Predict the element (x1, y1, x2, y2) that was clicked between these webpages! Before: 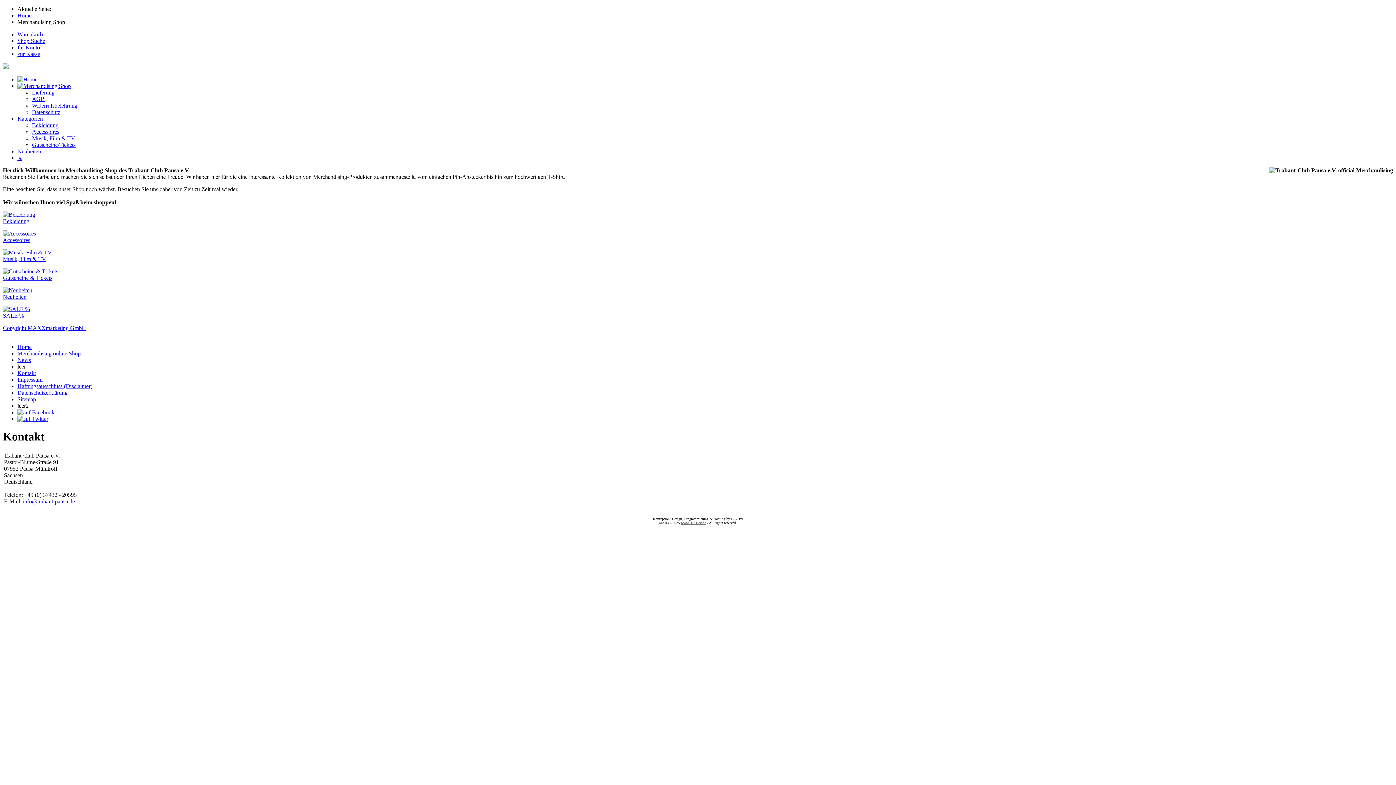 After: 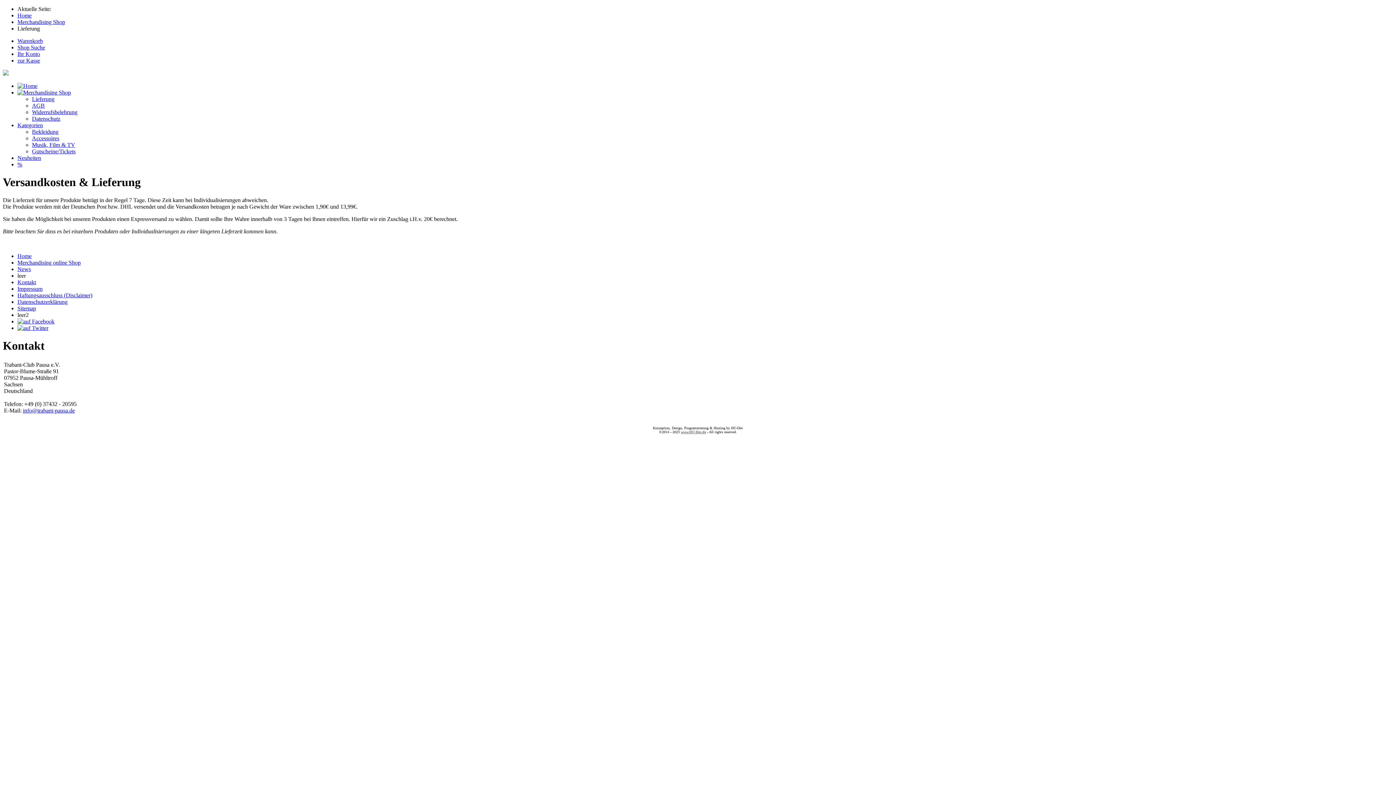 Action: label: Lieferung bbox: (32, 89, 54, 95)